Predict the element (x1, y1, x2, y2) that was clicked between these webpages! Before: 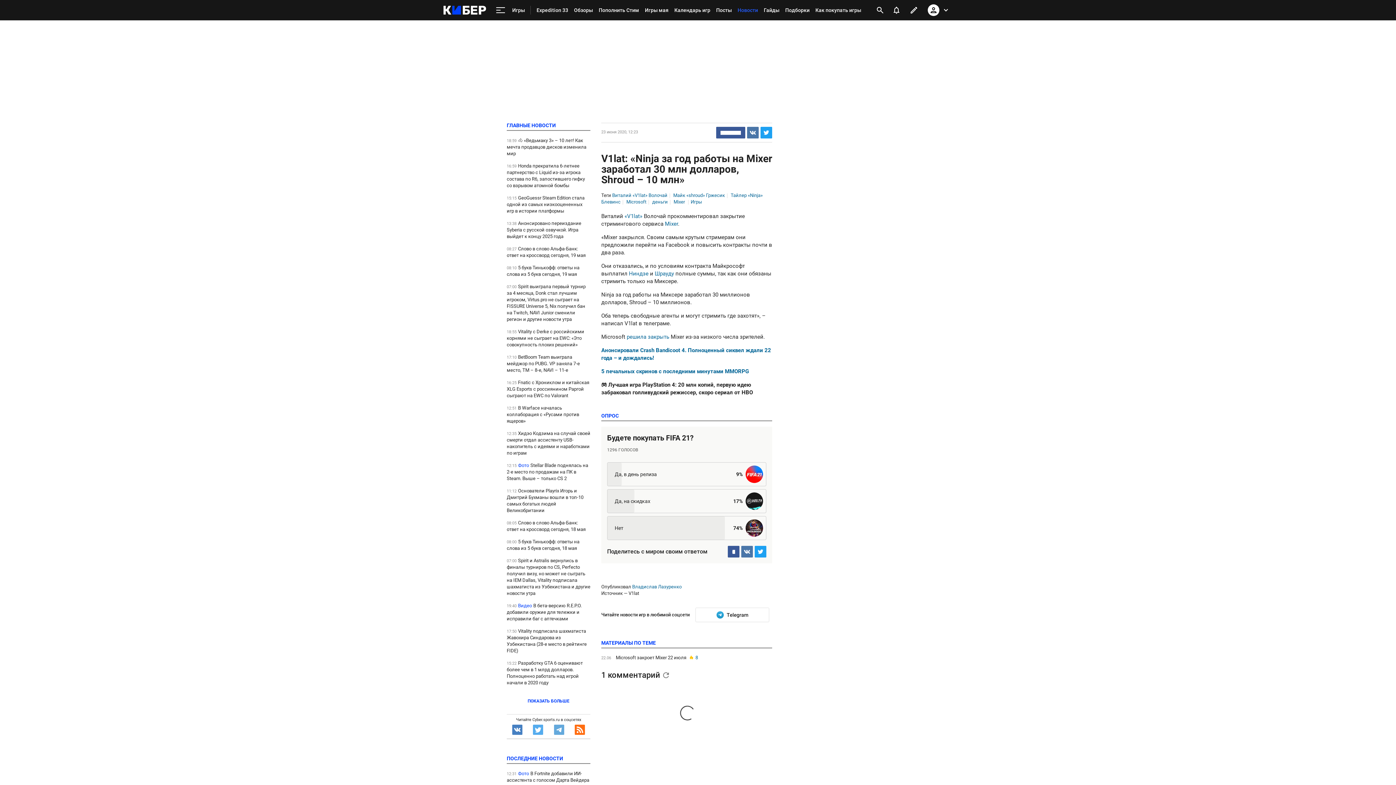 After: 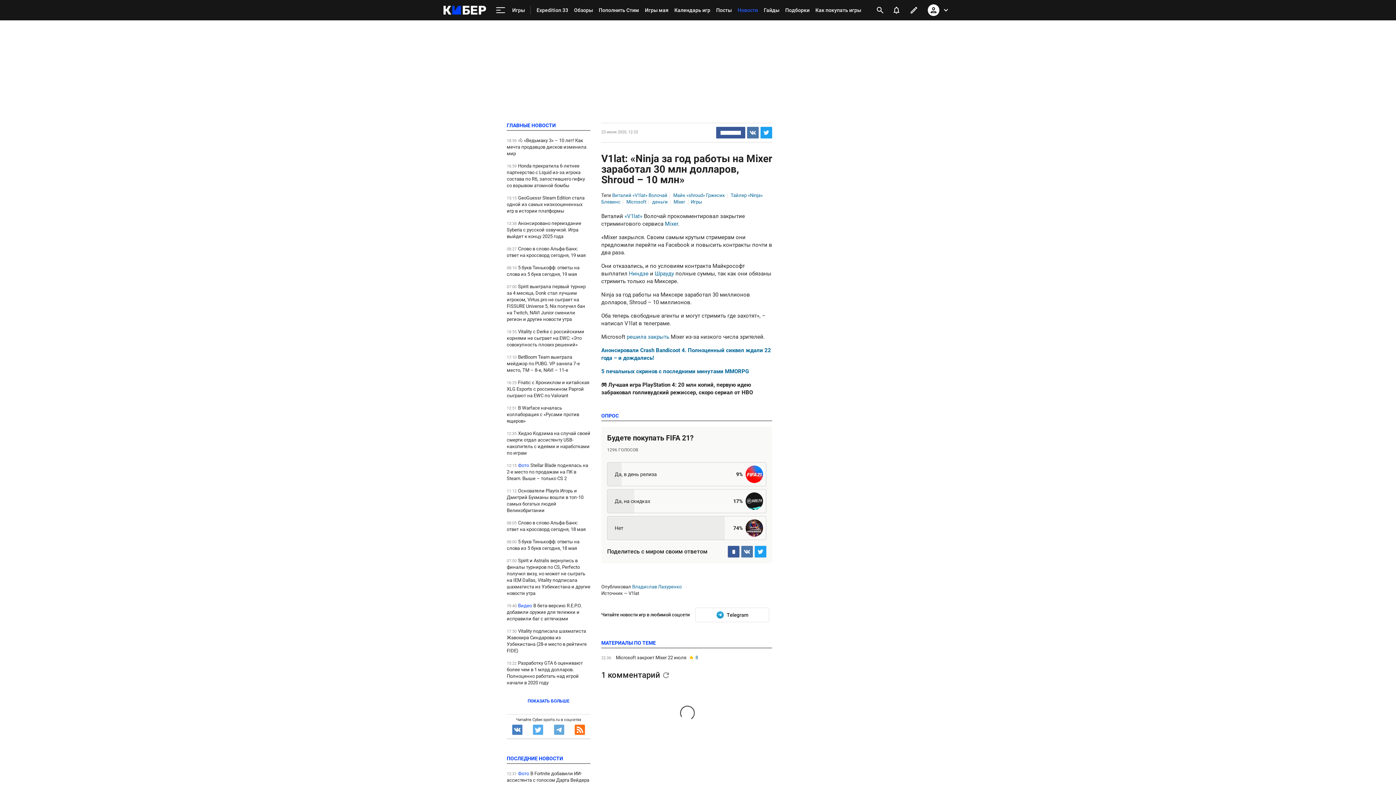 Action: bbox: (925, 1, 952, 18)